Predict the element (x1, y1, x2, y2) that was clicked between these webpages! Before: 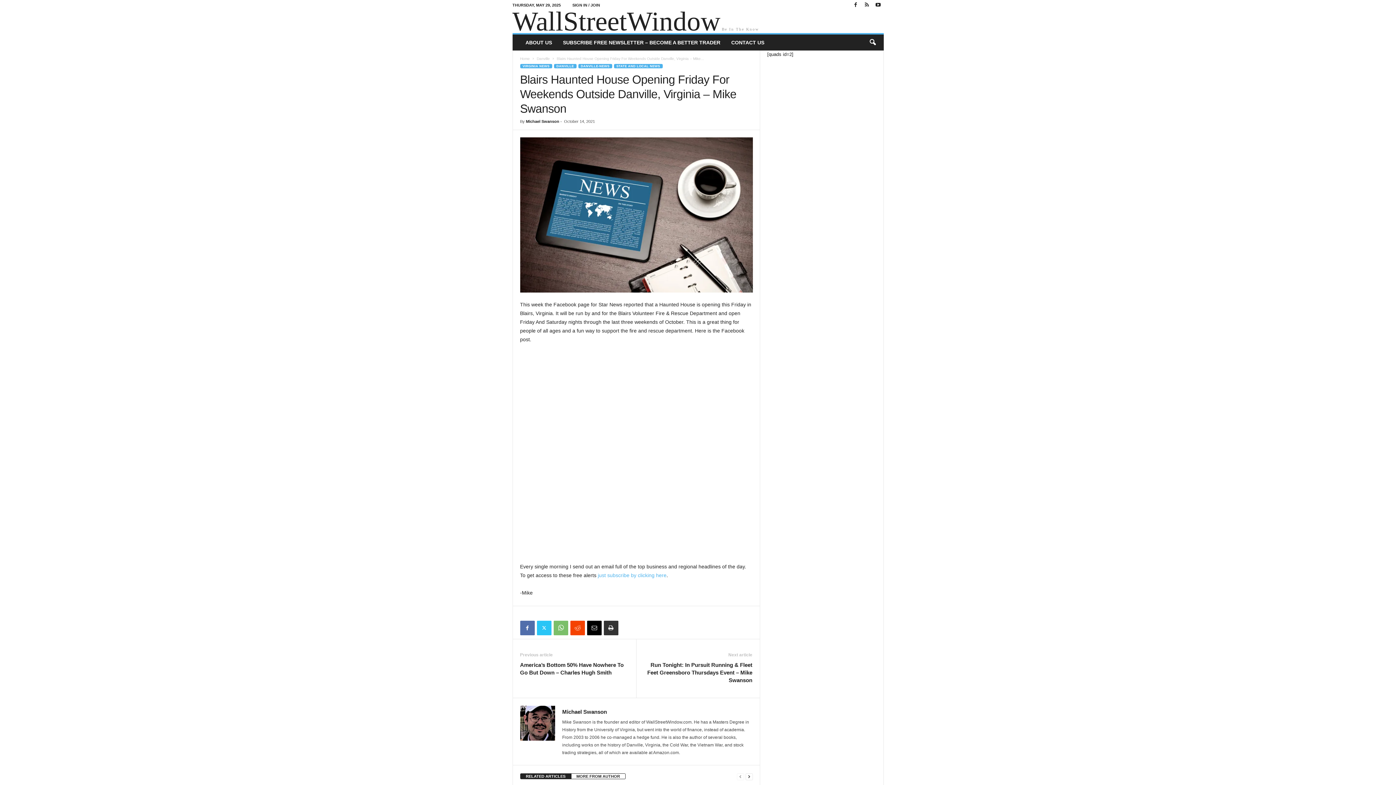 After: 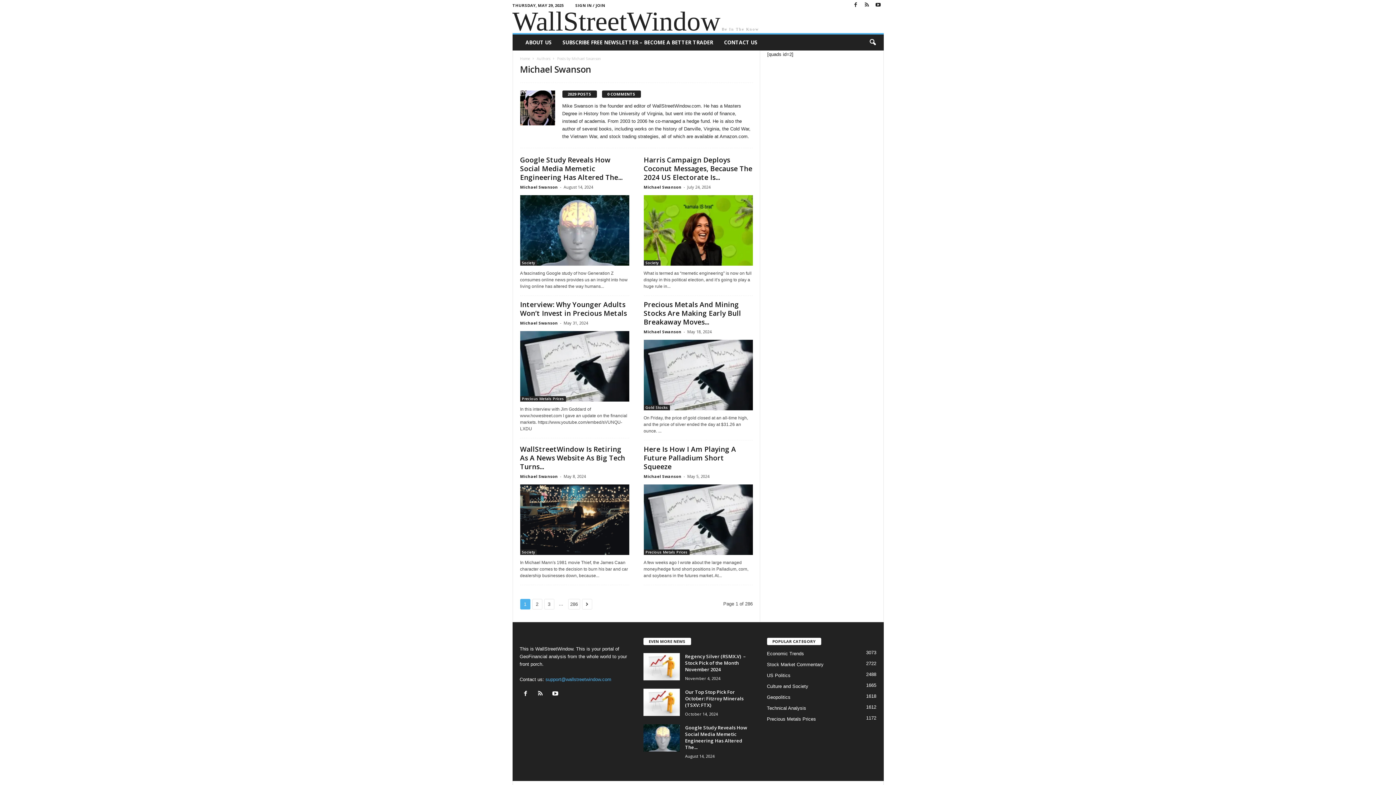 Action: bbox: (526, 119, 559, 123) label: Michael Swanson